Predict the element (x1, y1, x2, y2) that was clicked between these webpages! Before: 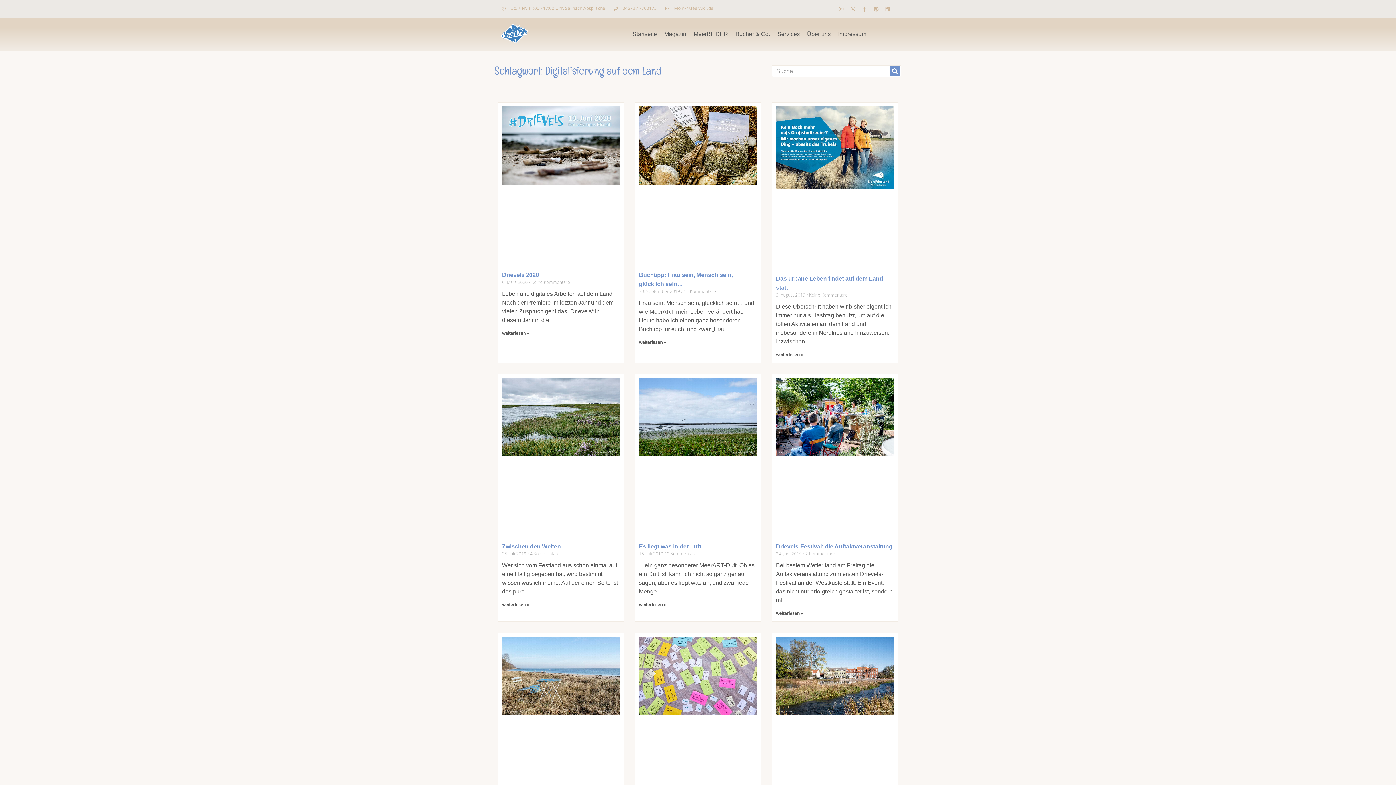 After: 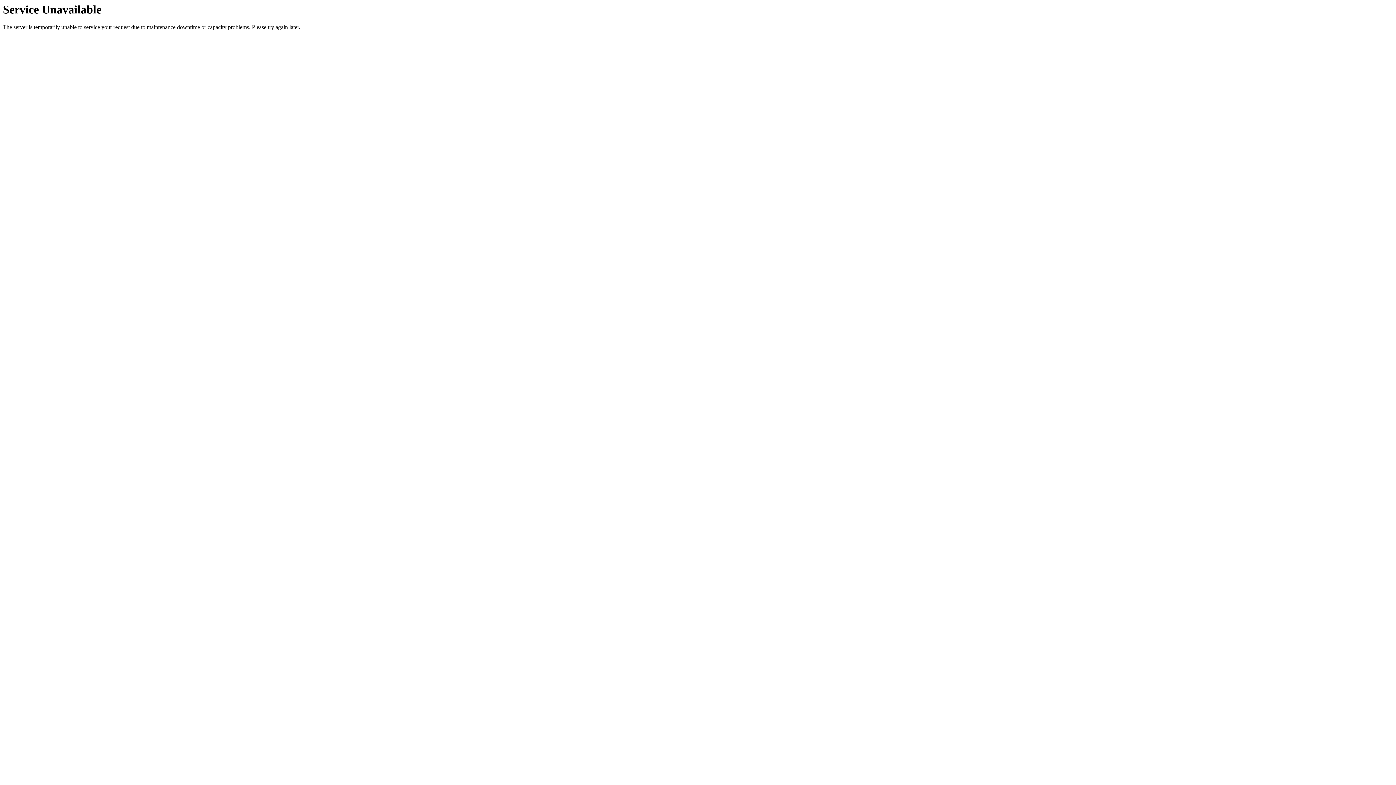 Action: bbox: (776, 378, 894, 534)